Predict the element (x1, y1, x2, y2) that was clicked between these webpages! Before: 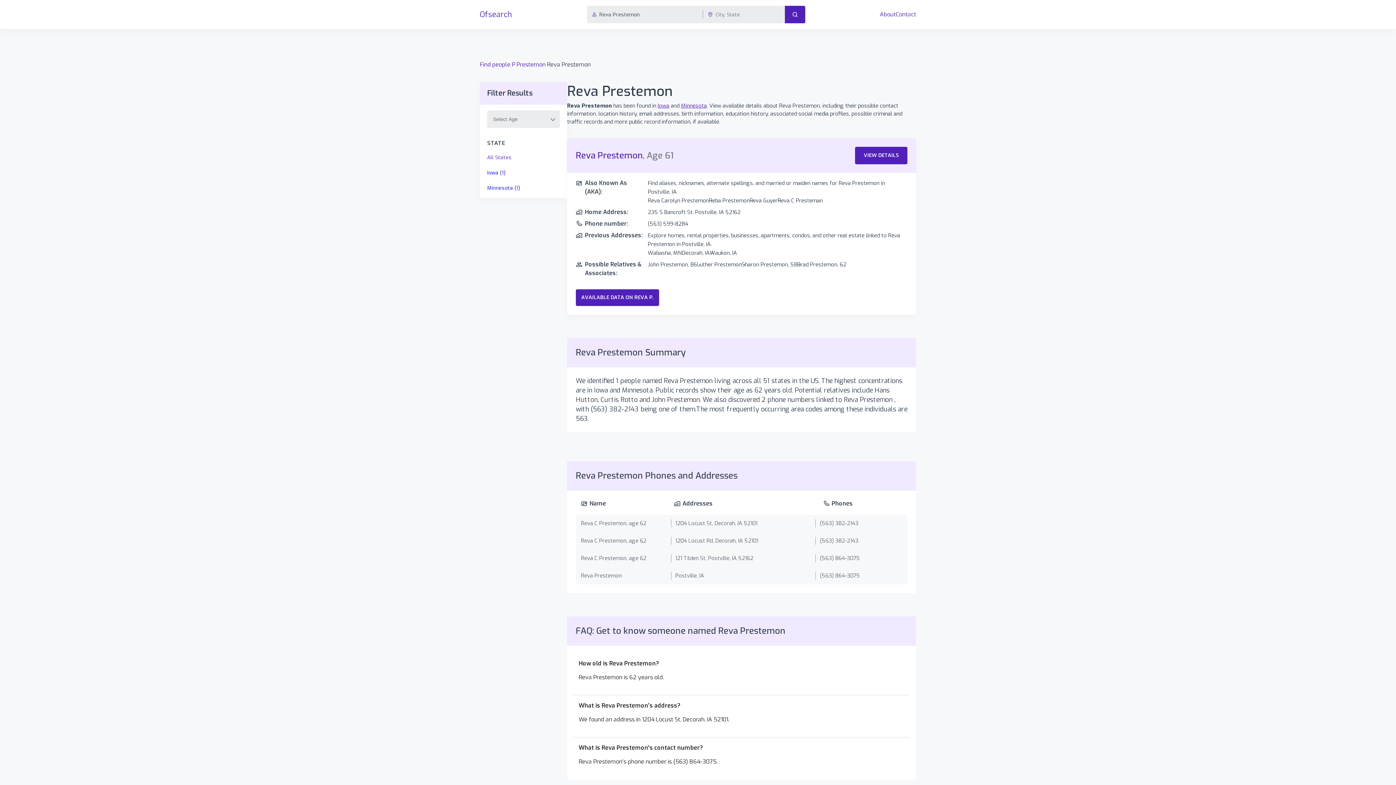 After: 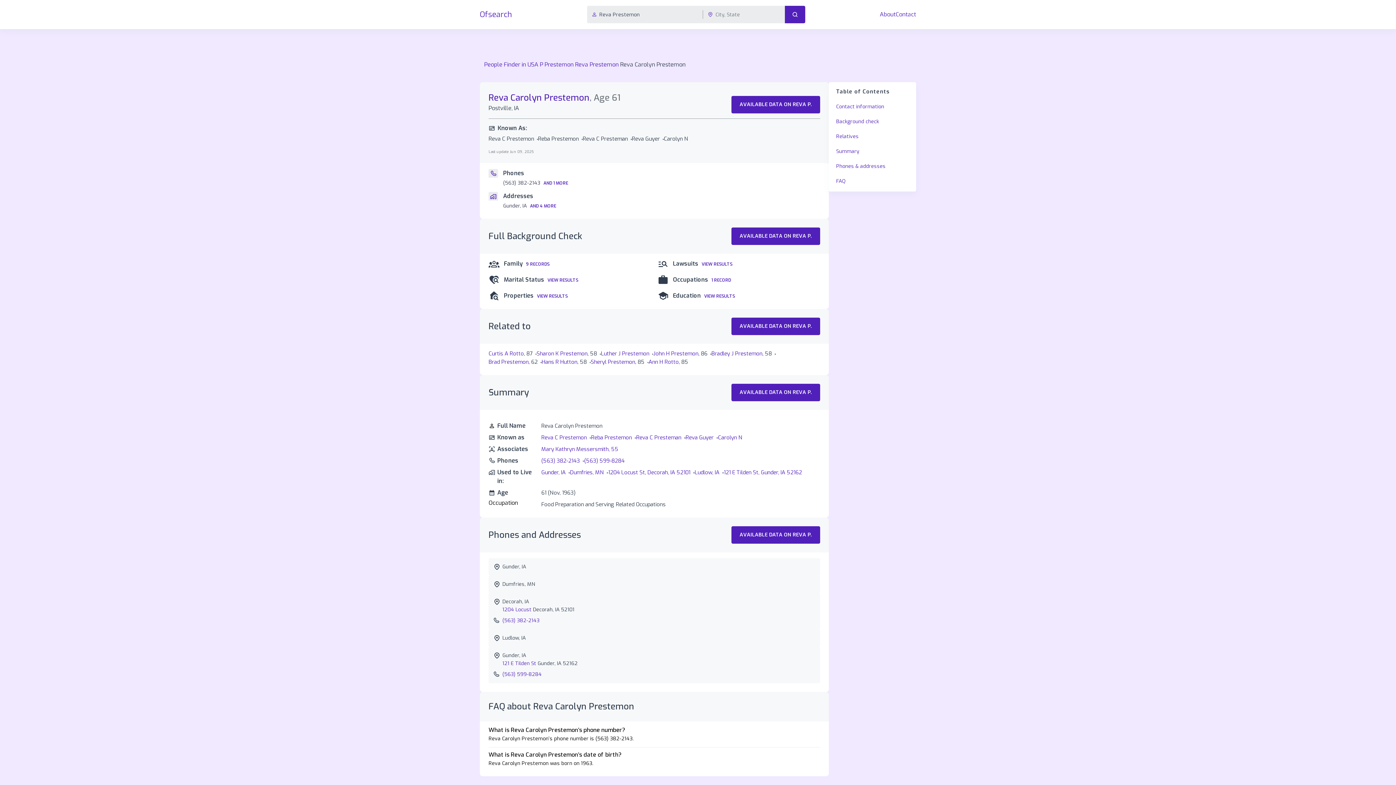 Action: bbox: (855, 146, 907, 164) label: VIEW DETAILS